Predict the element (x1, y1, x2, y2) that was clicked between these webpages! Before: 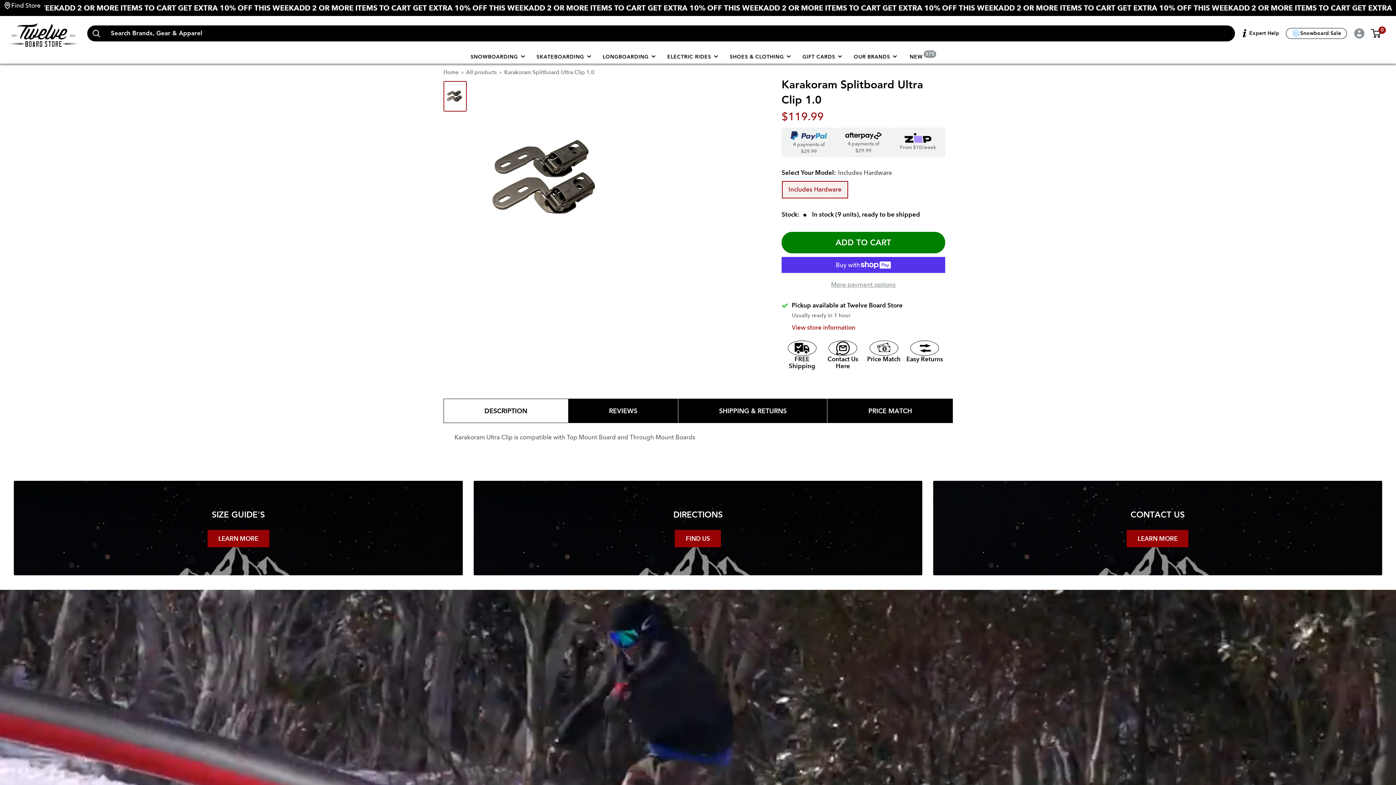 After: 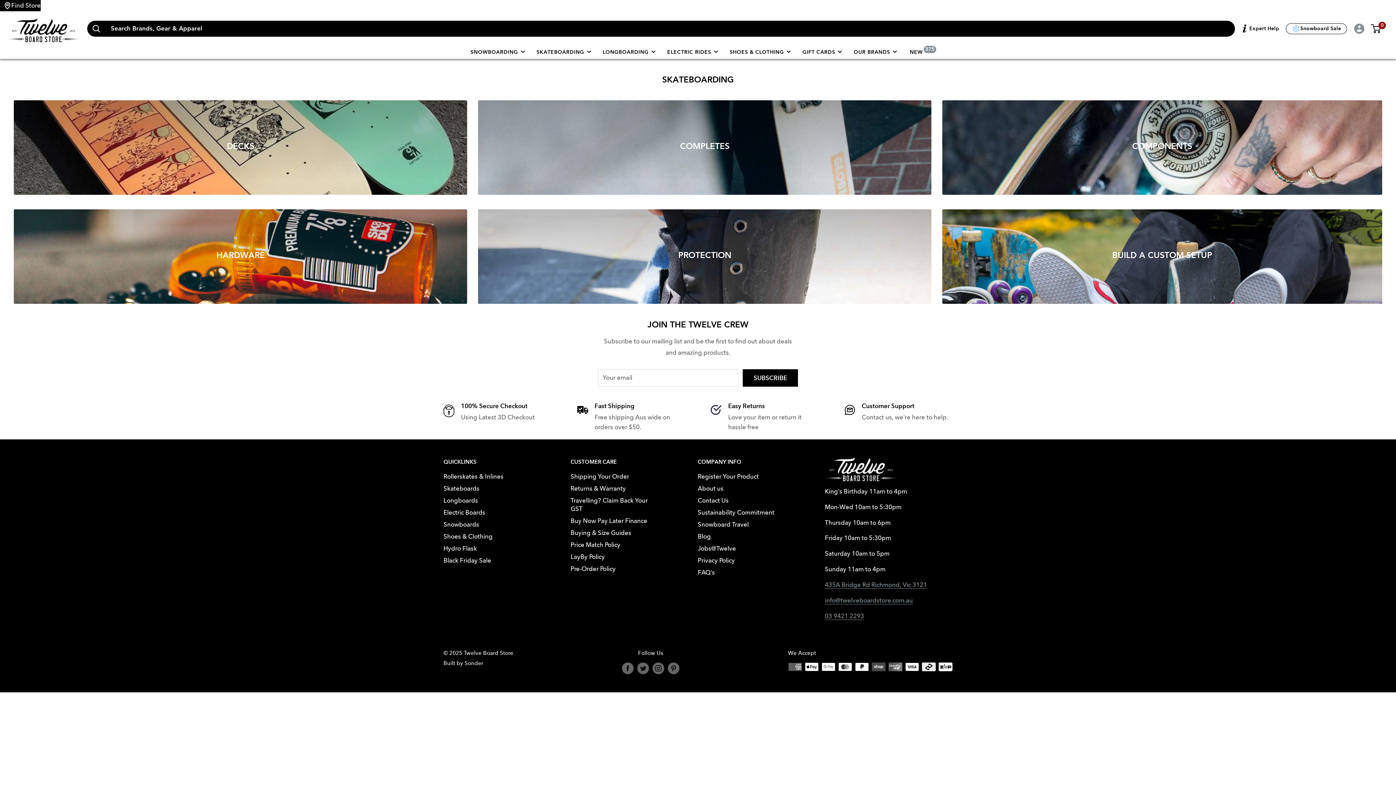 Action: bbox: (529, 50, 595, 63) label: SKATEBOARDING